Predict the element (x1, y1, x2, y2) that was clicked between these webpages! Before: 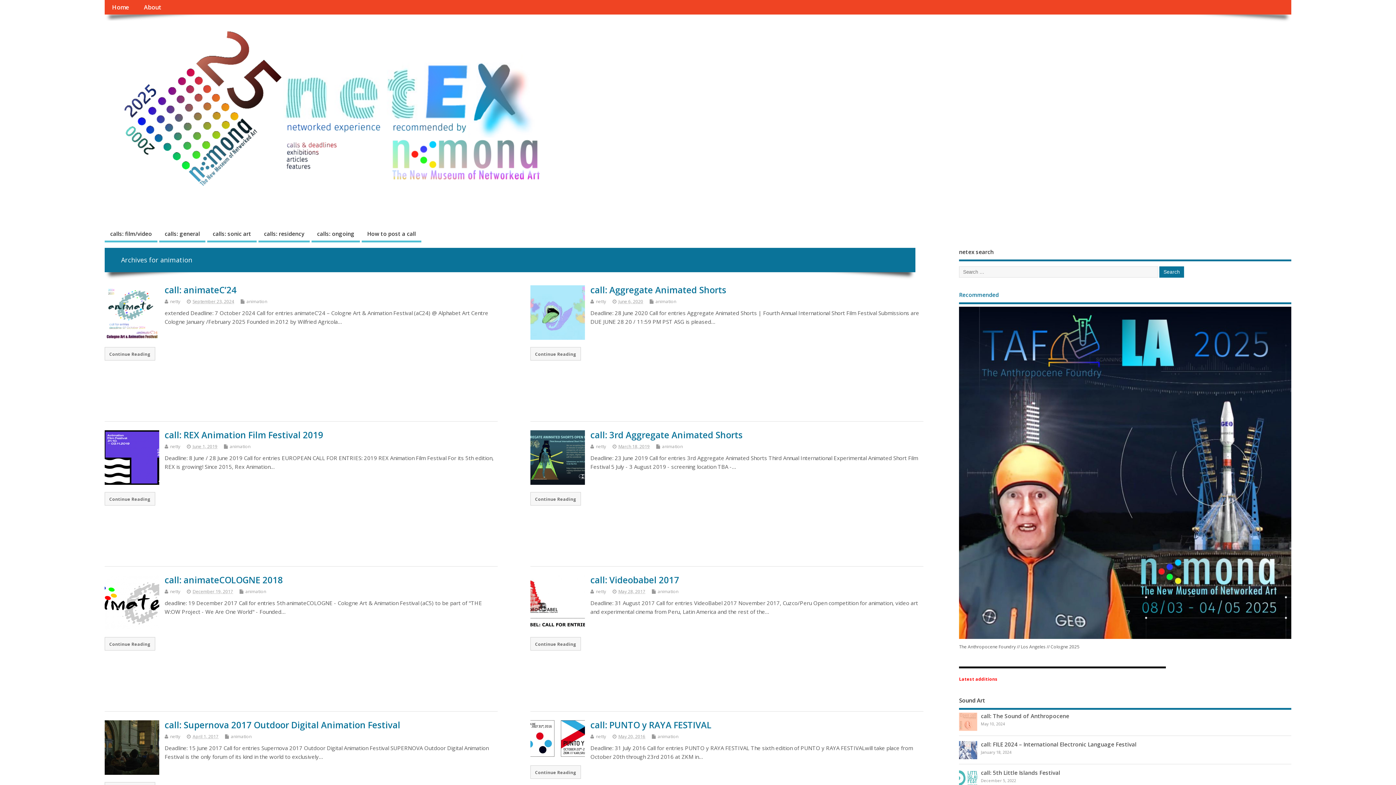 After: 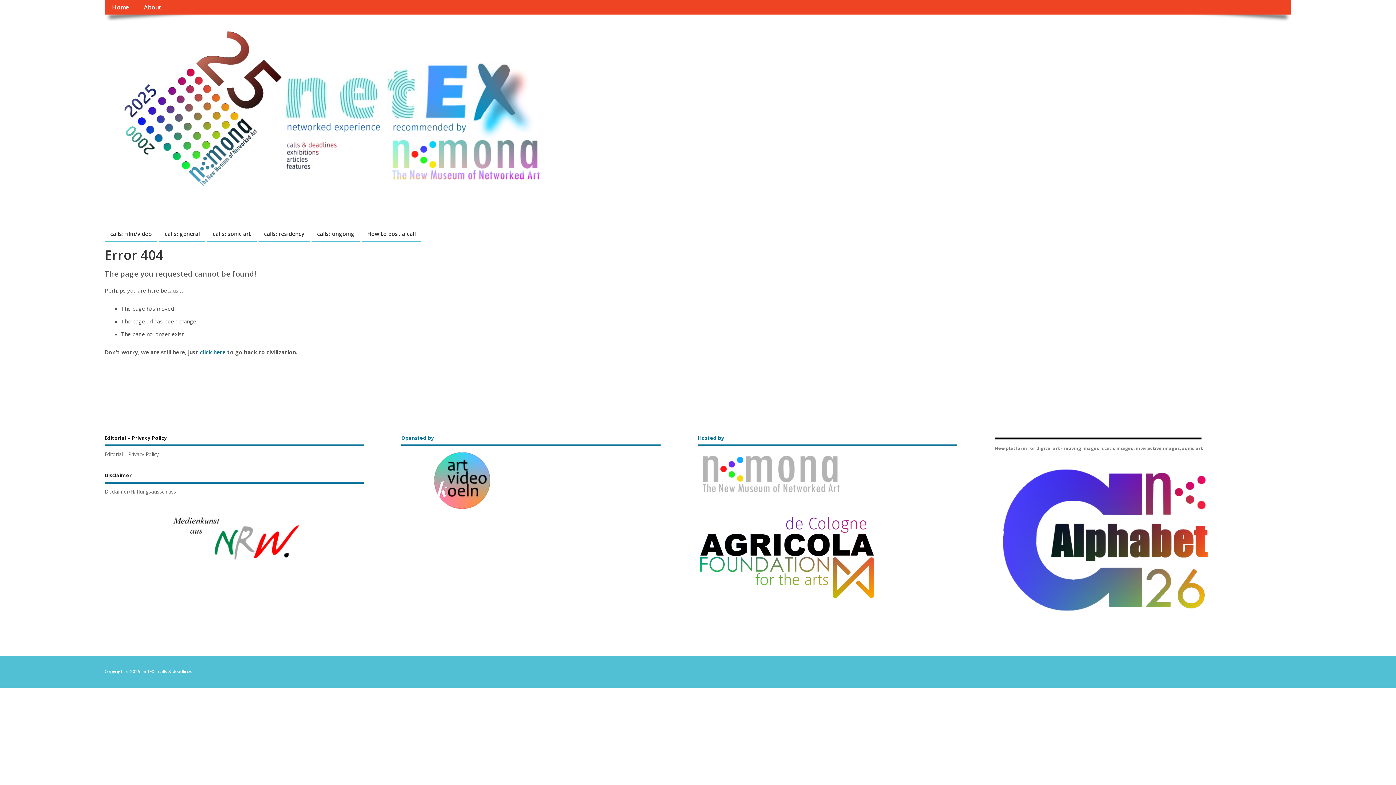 Action: bbox: (596, 733, 606, 739) label: netty